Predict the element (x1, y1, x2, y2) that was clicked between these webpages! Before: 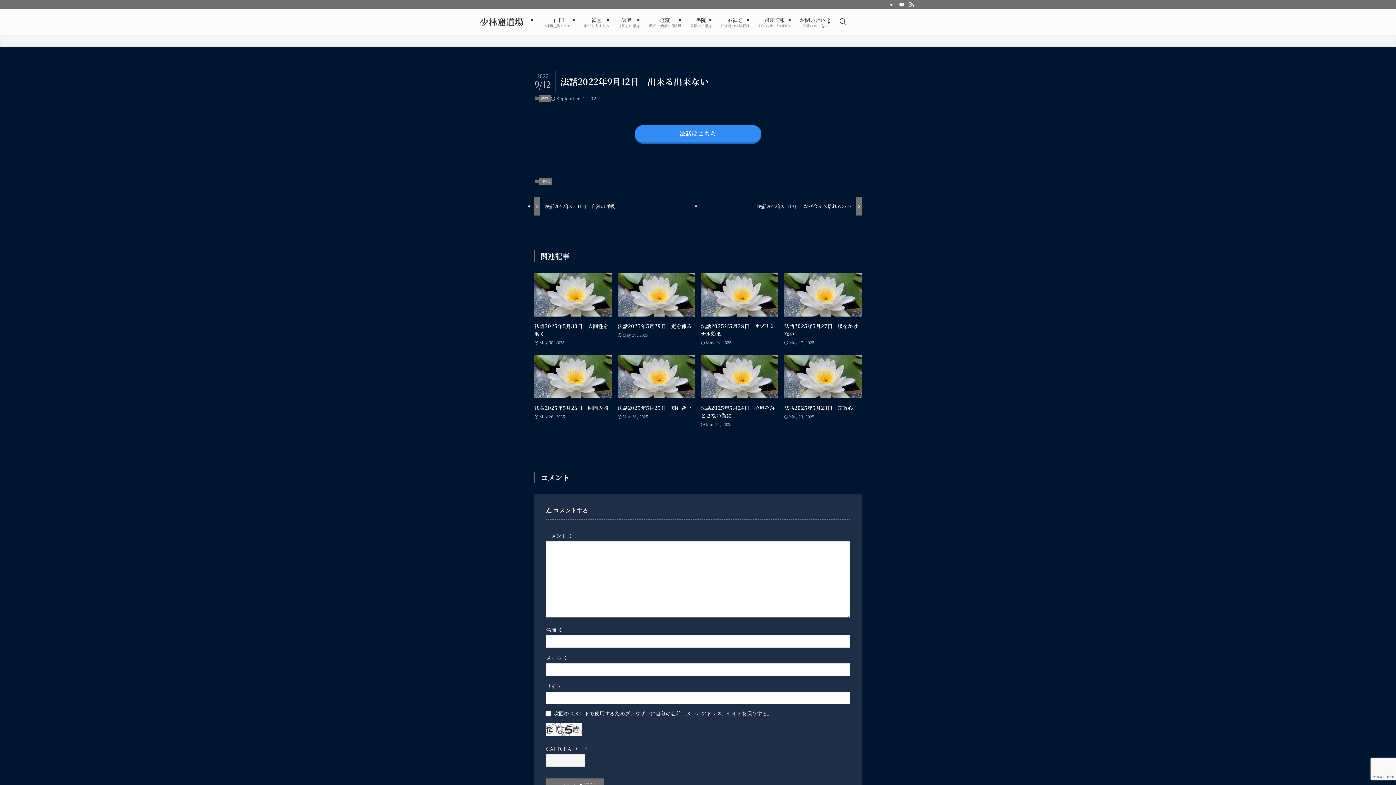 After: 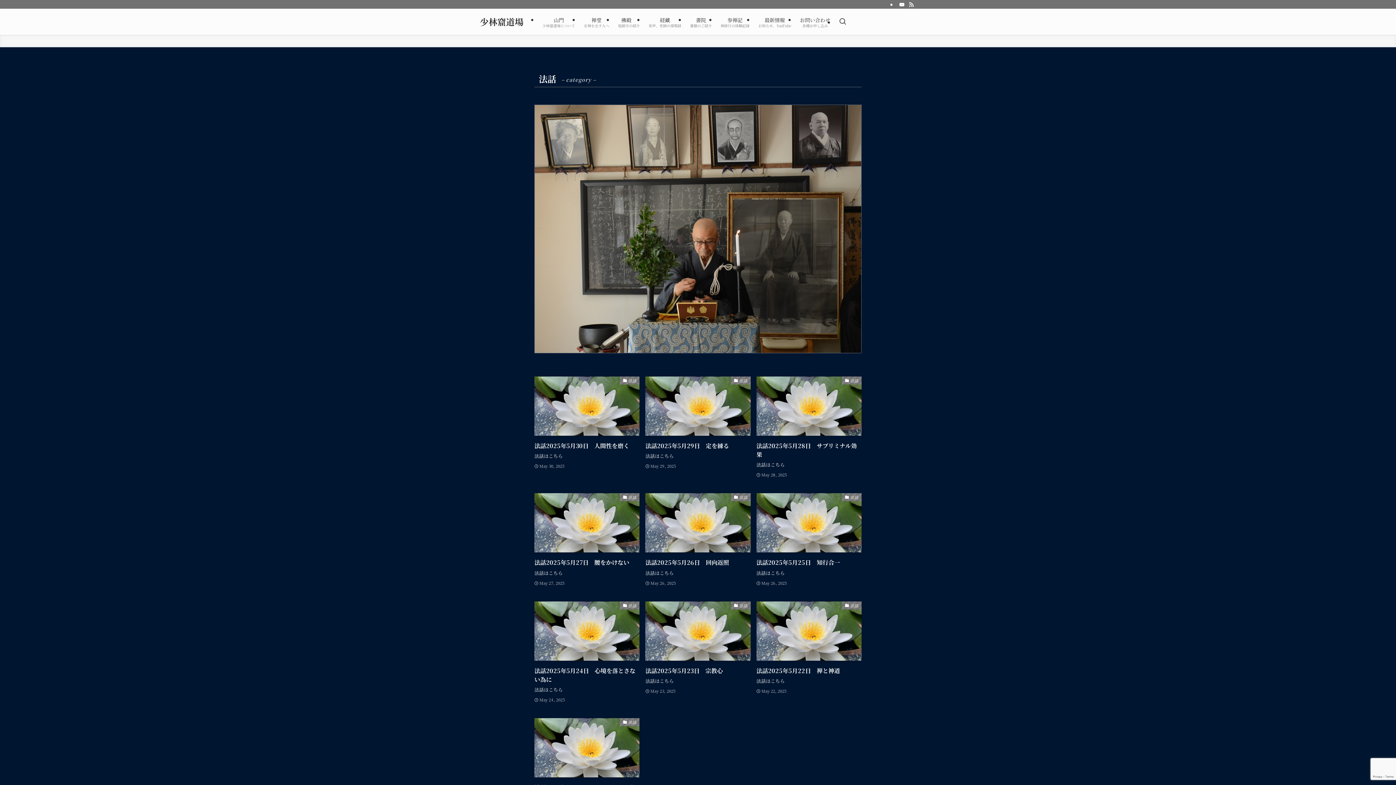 Action: bbox: (496, 38, 504, 44) label: 法話